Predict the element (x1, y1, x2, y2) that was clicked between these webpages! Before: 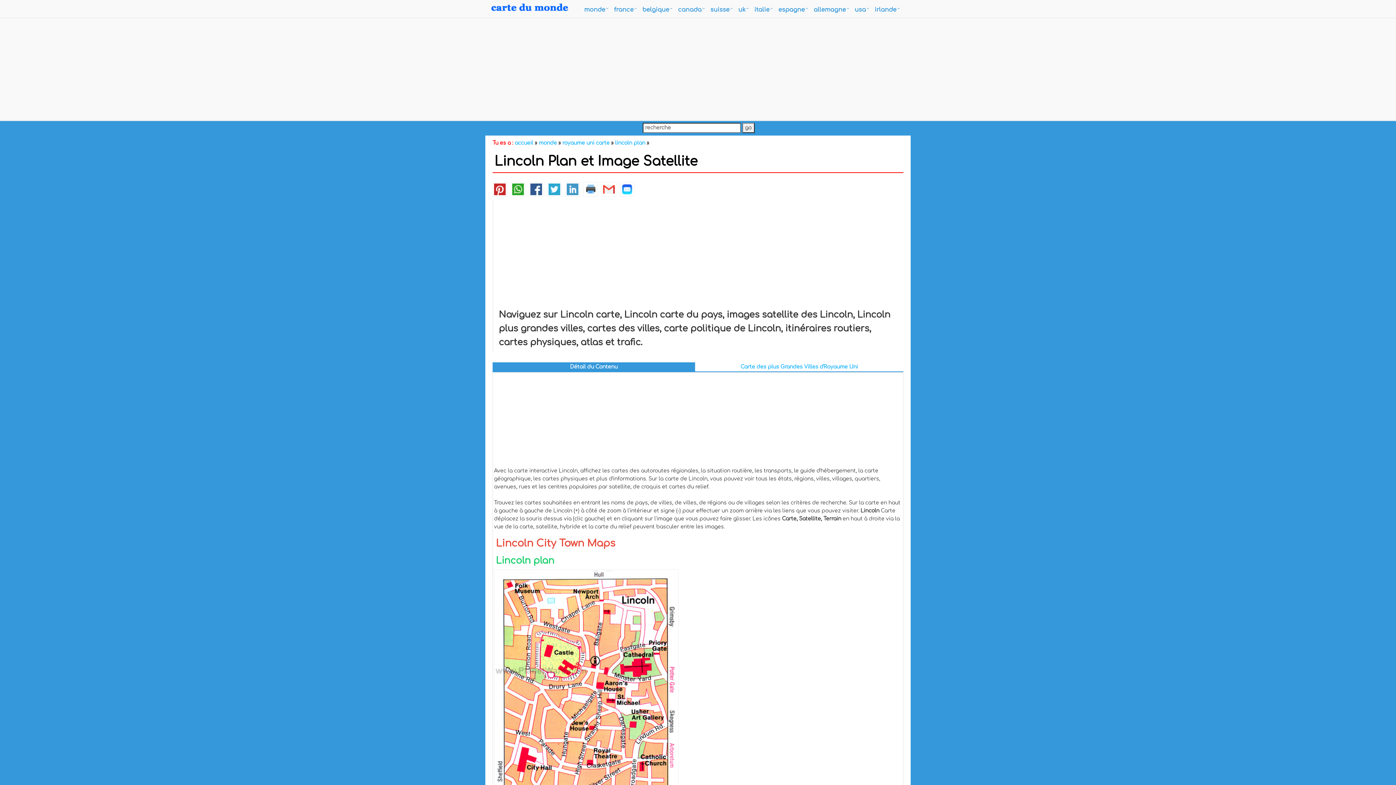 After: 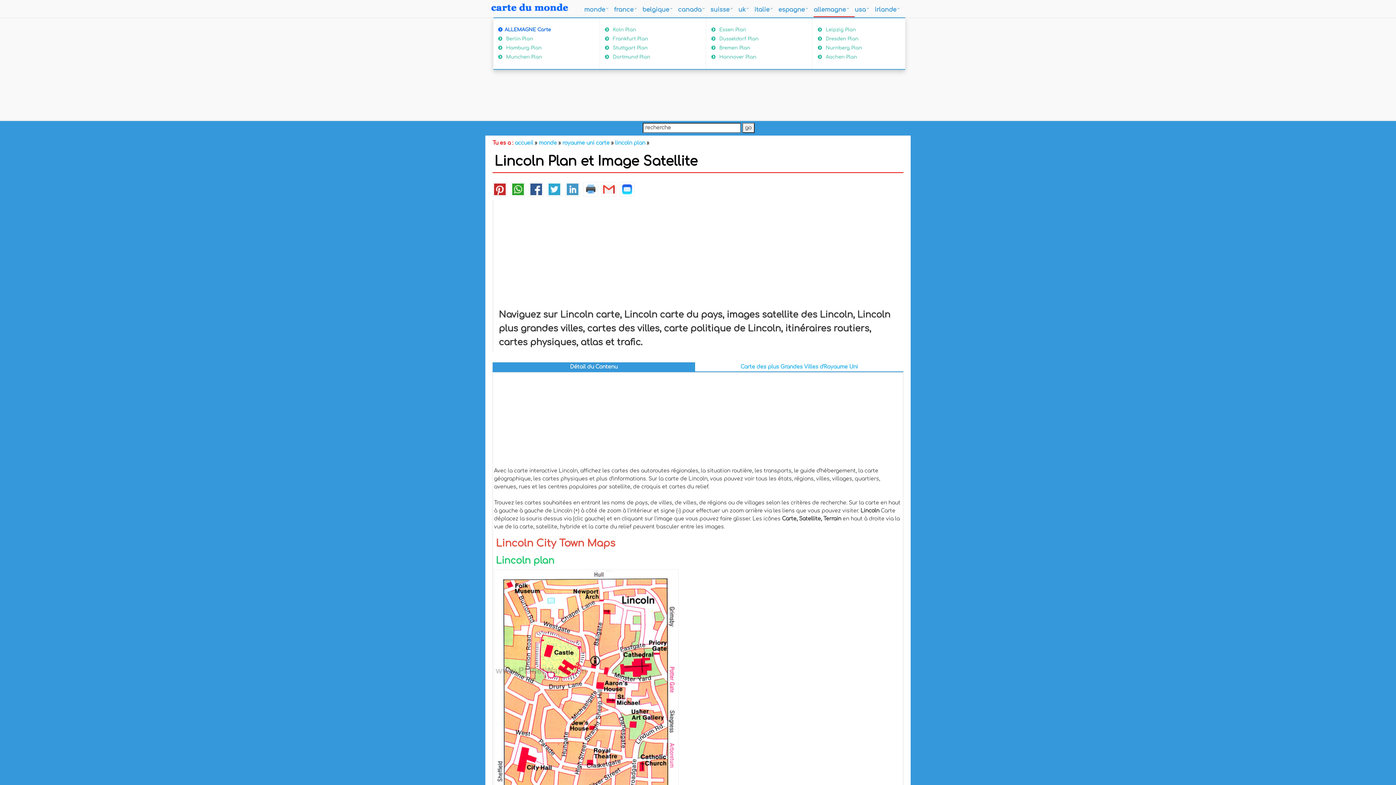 Action: bbox: (813, 3, 854, 17) label: allemagne